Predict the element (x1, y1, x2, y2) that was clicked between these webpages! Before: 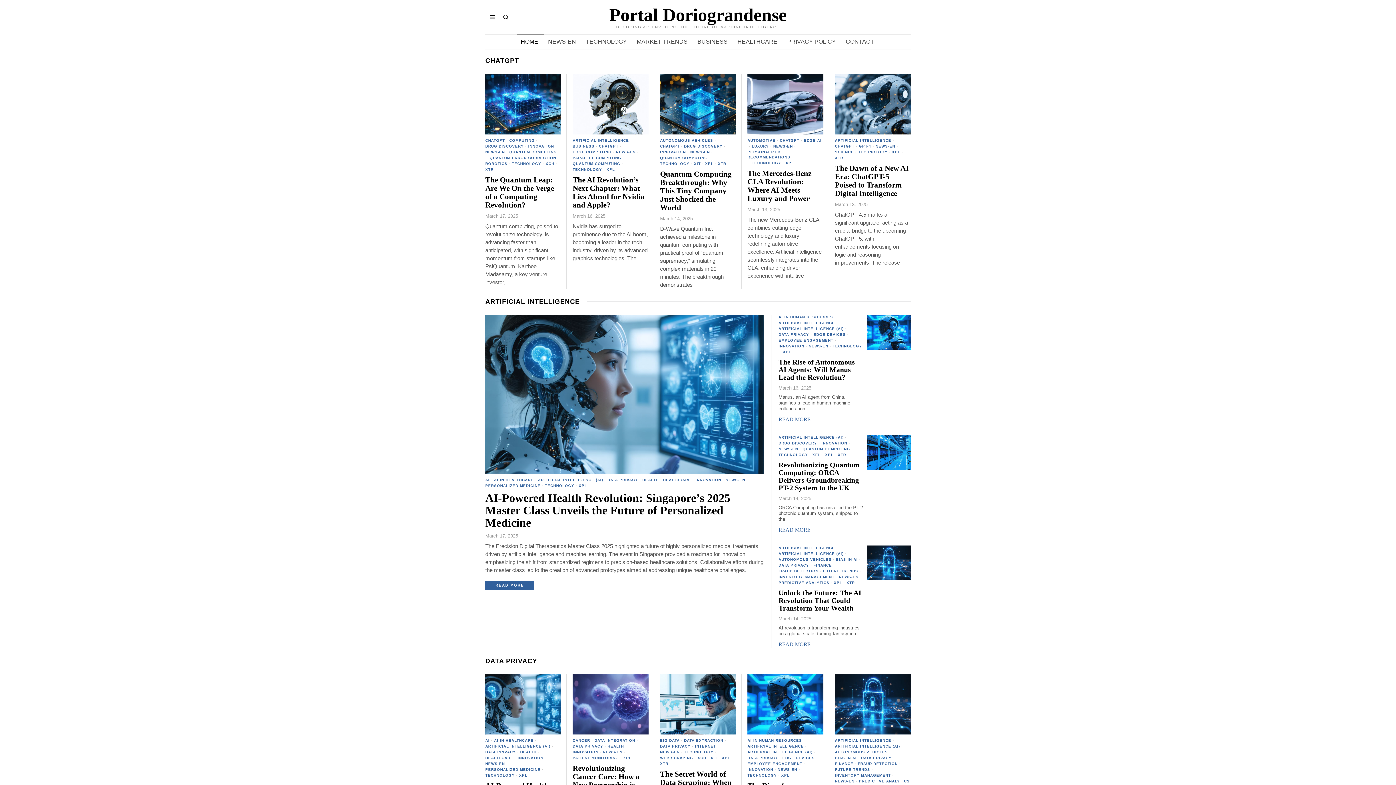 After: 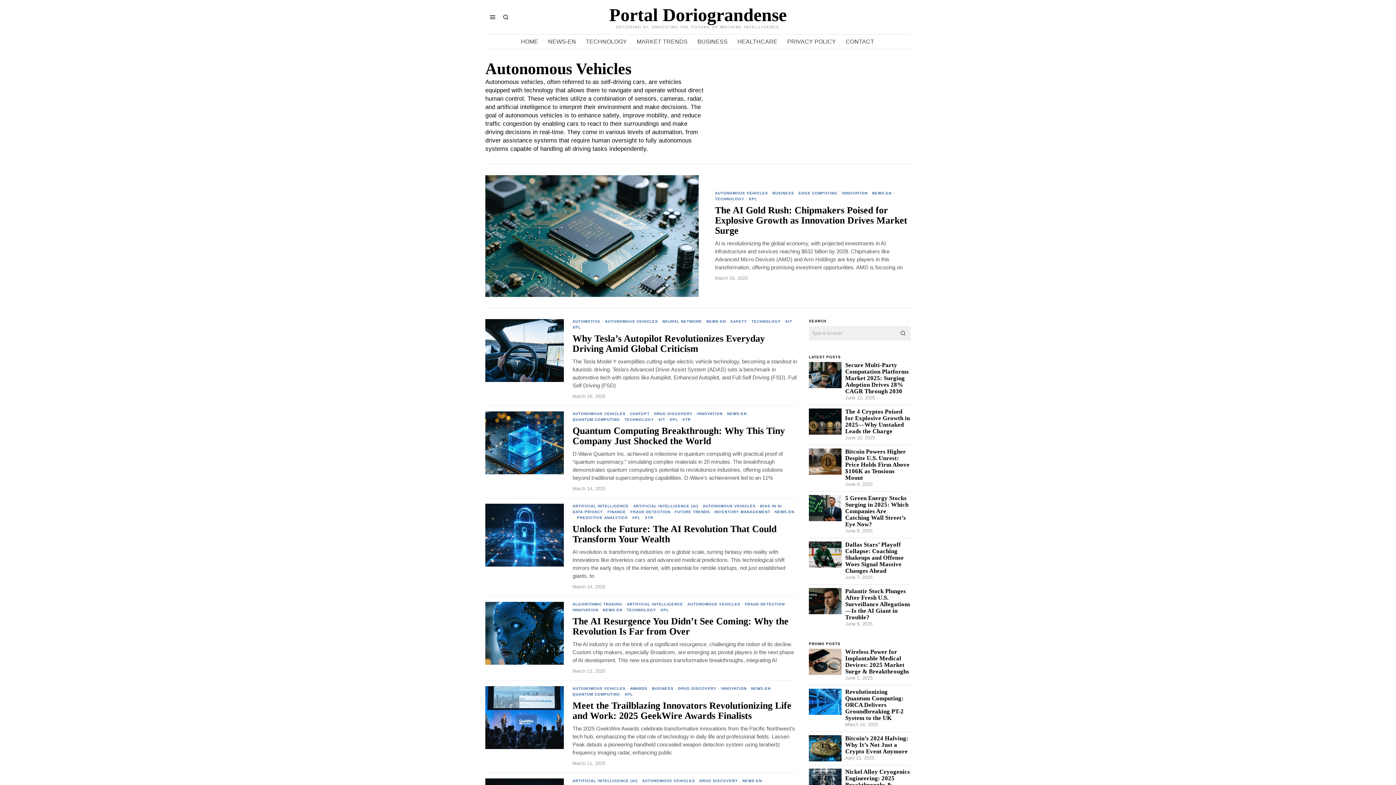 Action: bbox: (778, 557, 831, 563) label: AUTONOMOUS VEHICLES